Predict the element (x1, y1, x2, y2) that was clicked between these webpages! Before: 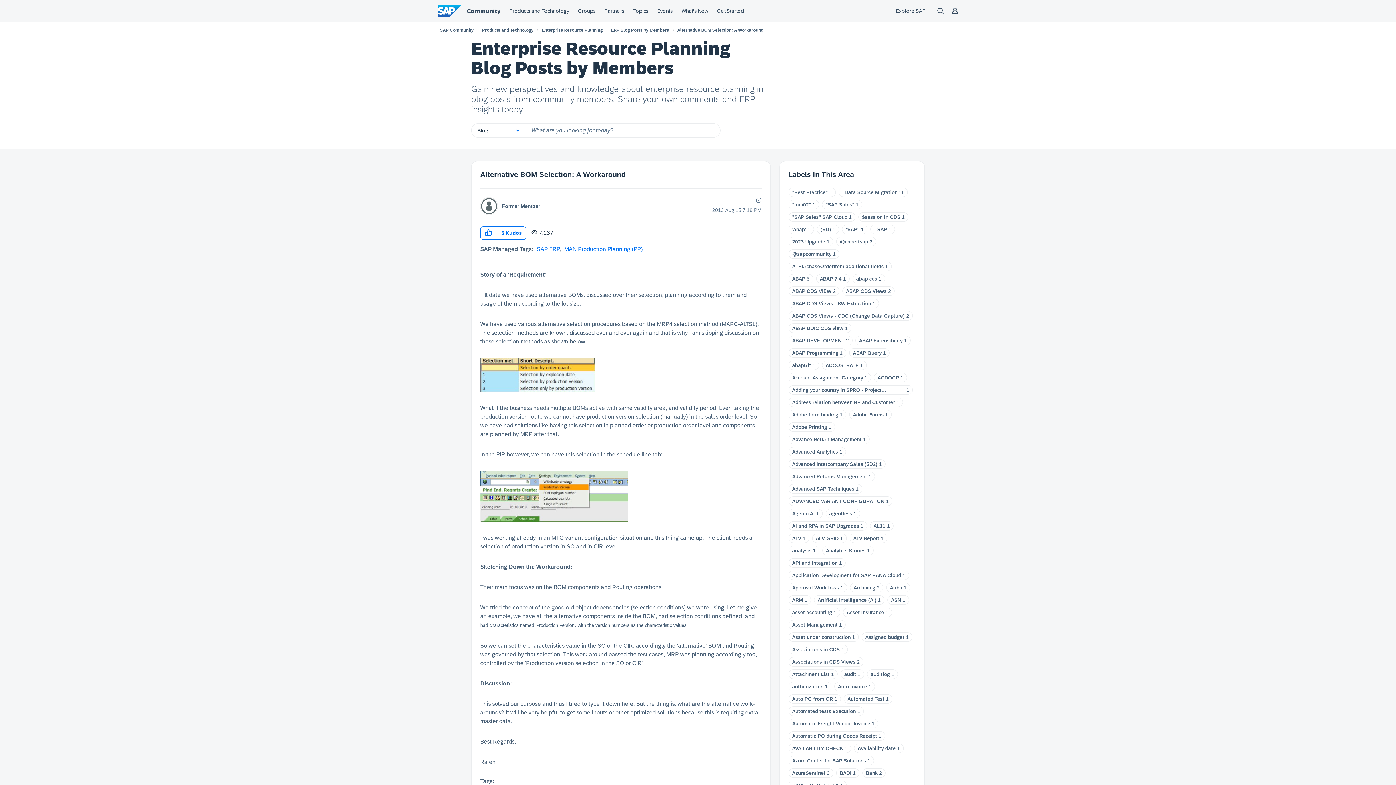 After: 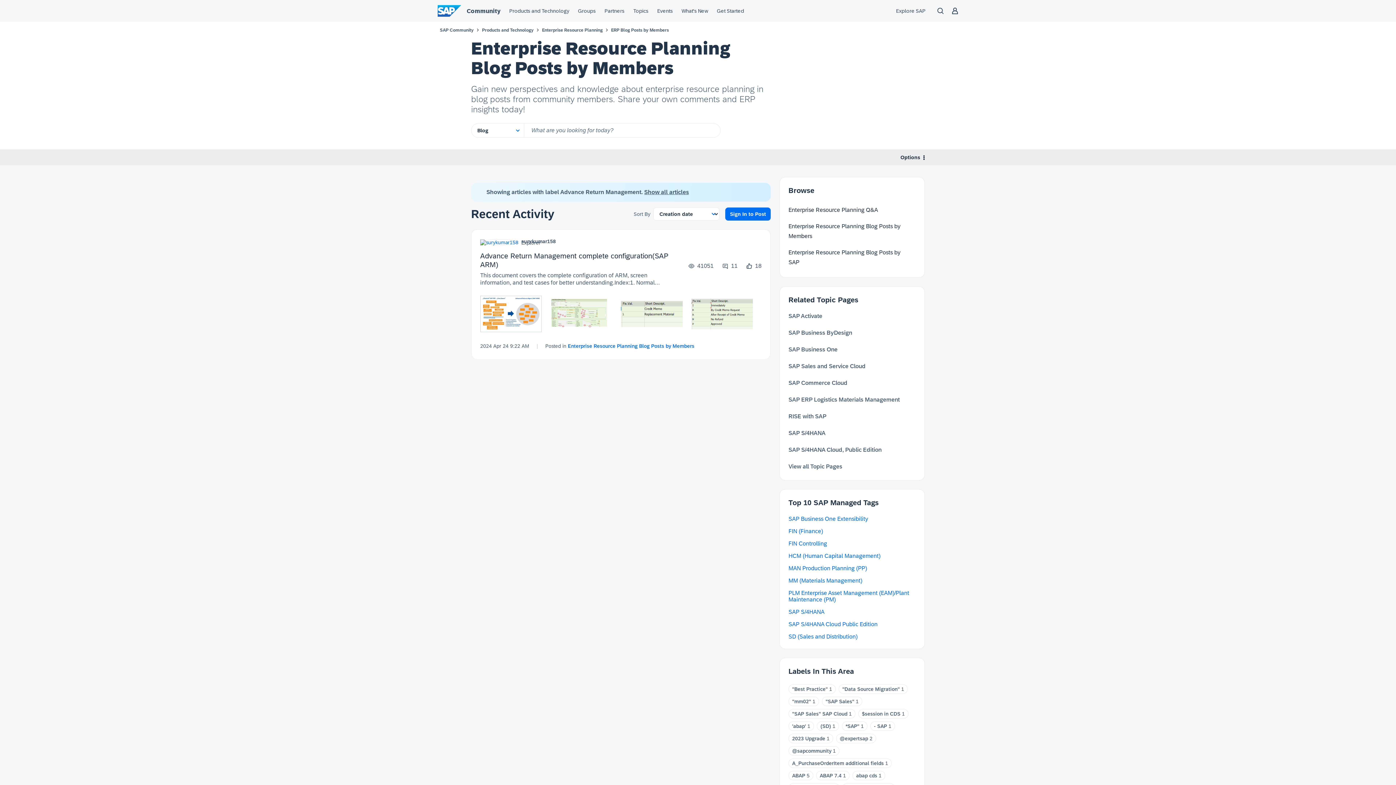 Action: label: Advance Return Management bbox: (792, 436, 861, 442)